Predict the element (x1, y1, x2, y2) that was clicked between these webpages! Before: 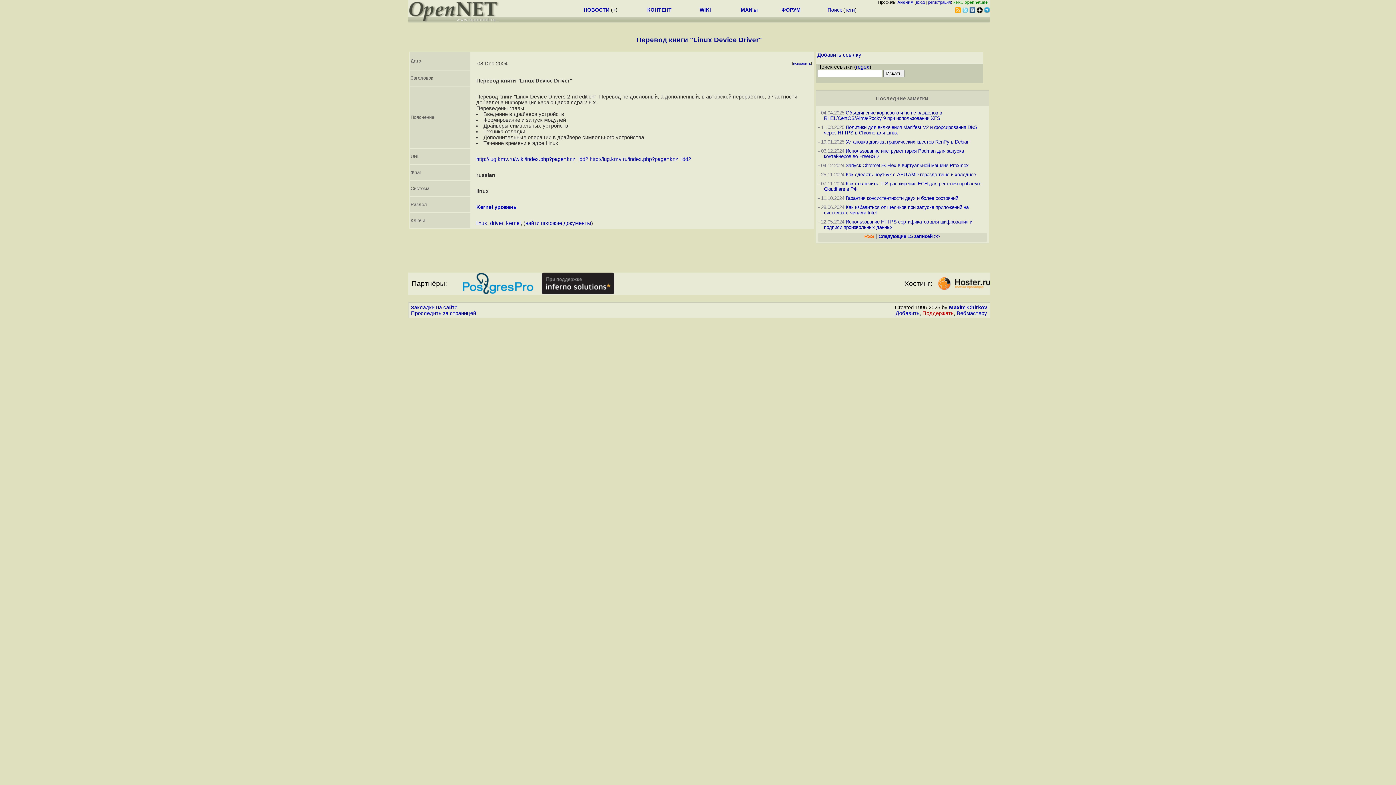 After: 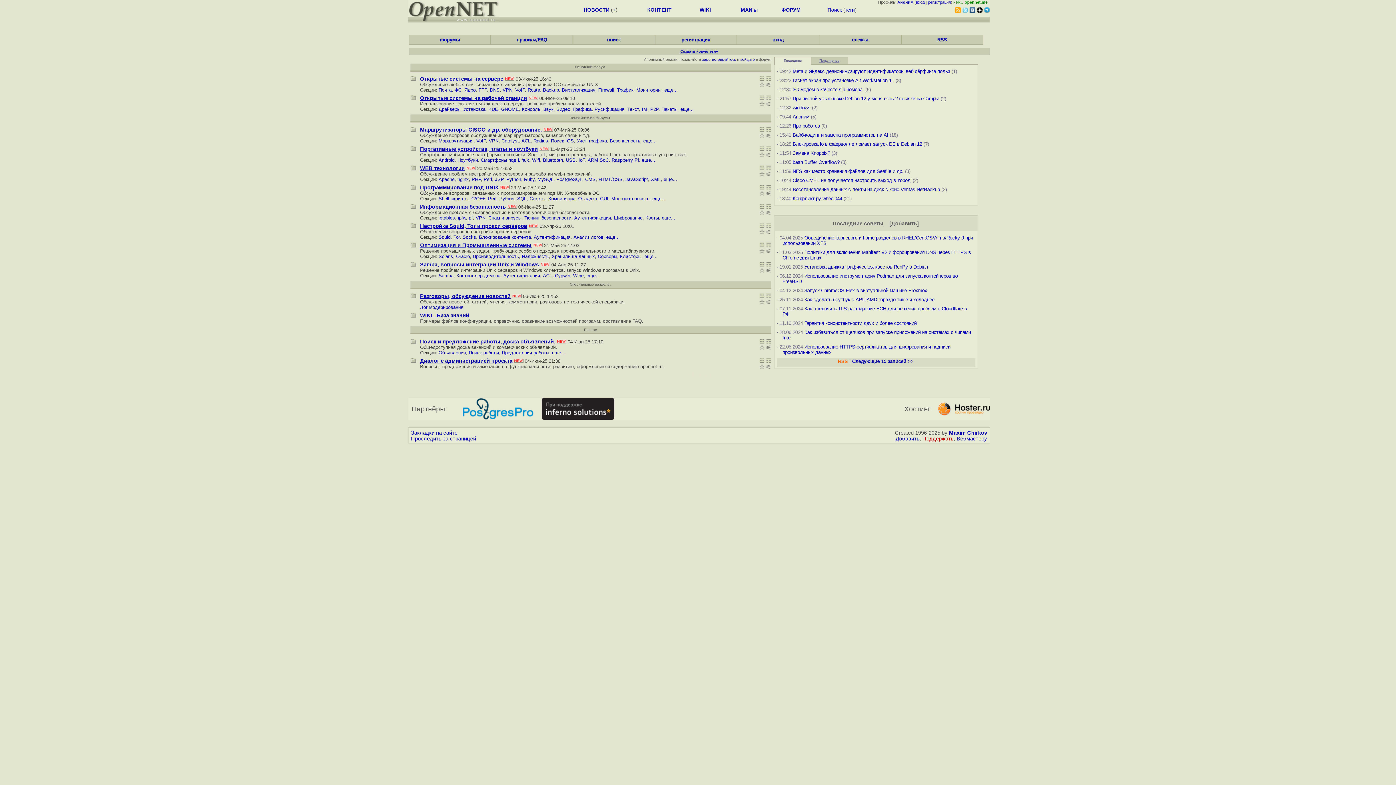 Action: bbox: (781, 6, 800, 12) label: ФОРУМ